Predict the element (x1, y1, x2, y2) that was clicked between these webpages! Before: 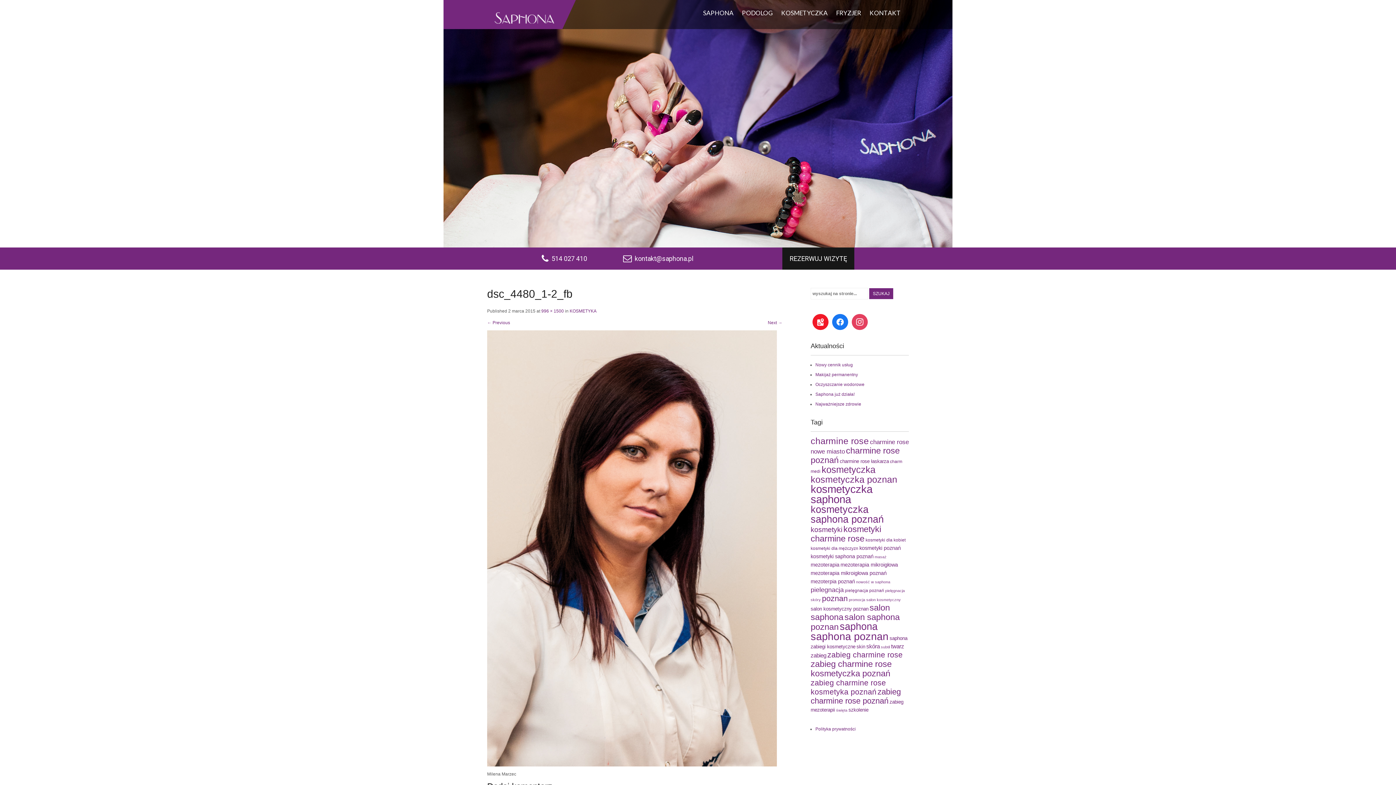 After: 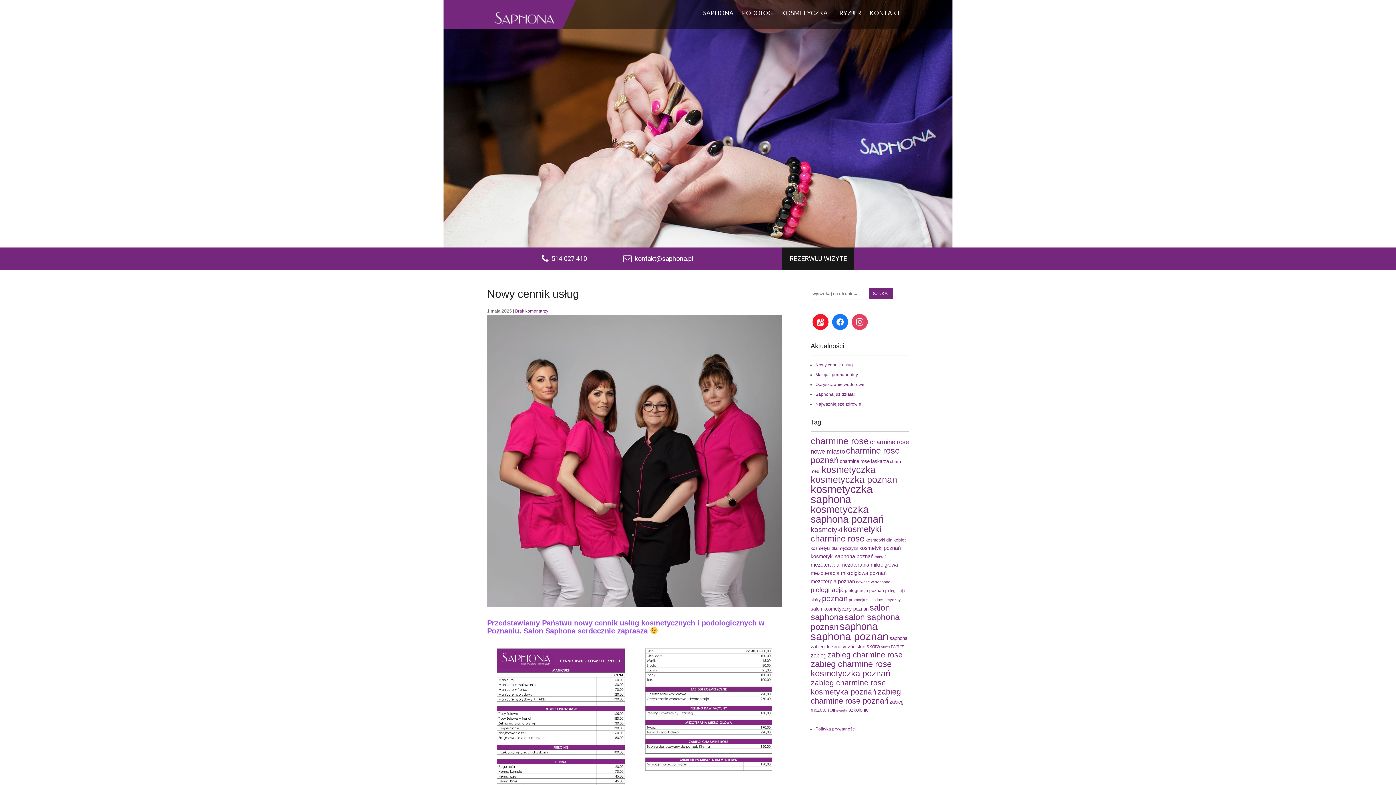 Action: label: Nowy cennik usług bbox: (815, 362, 853, 367)